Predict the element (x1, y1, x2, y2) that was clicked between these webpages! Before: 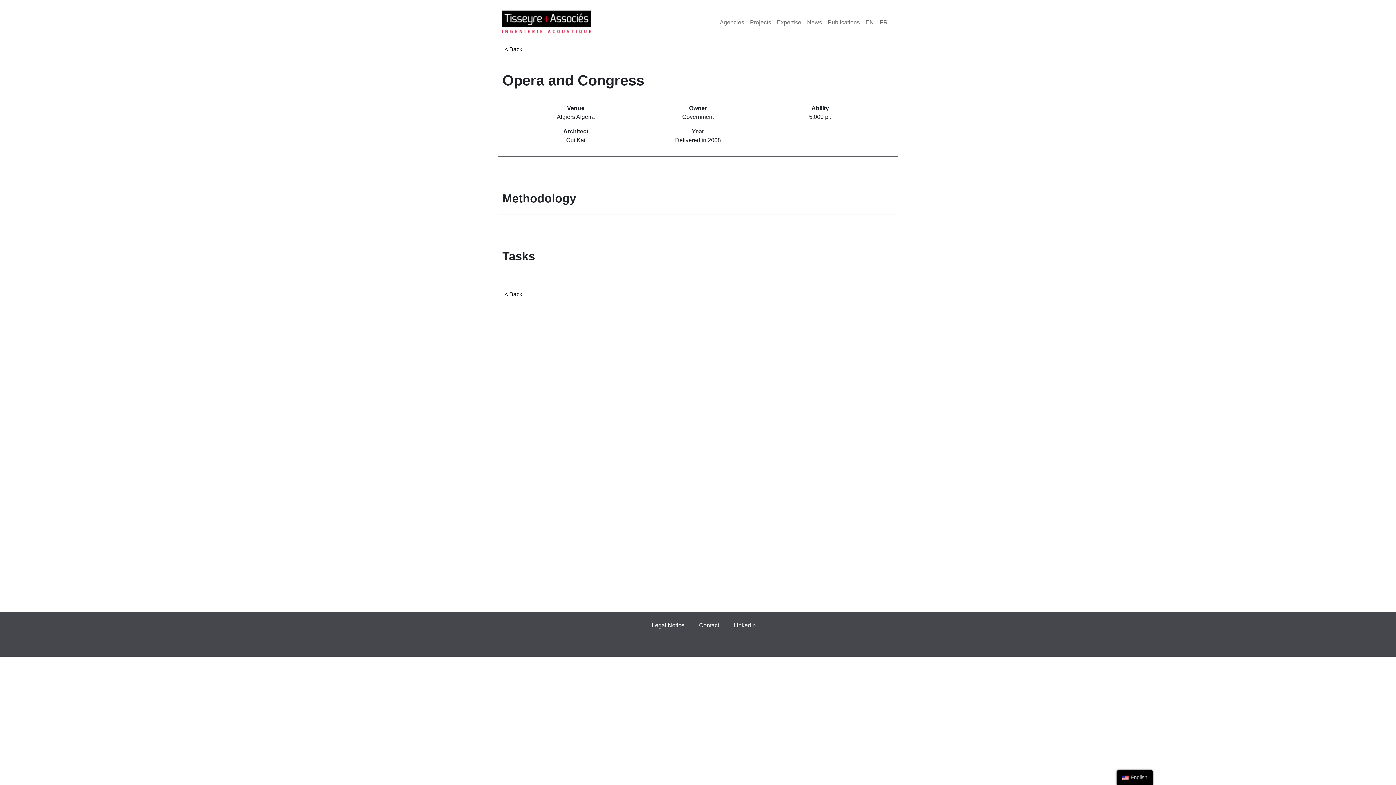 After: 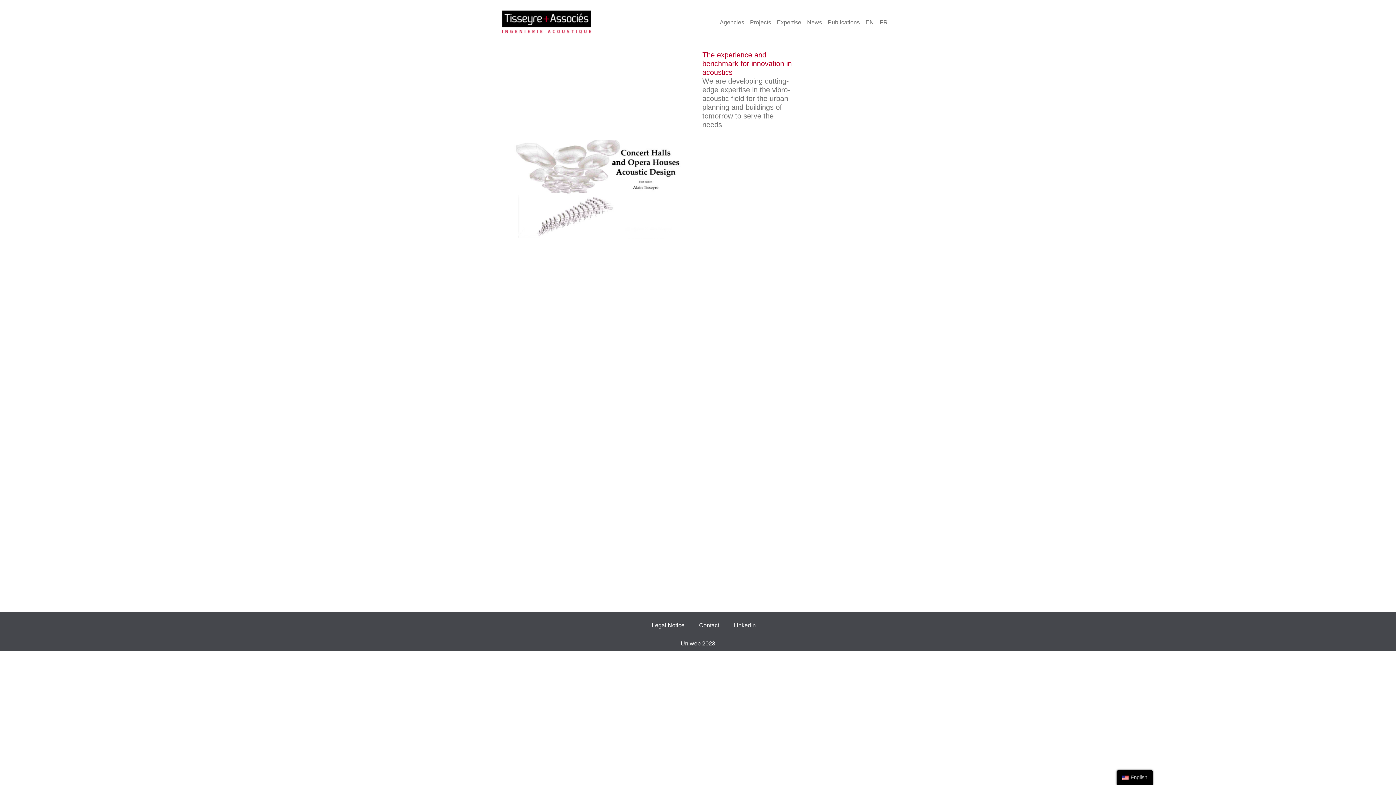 Action: bbox: (502, 8, 590, 36)